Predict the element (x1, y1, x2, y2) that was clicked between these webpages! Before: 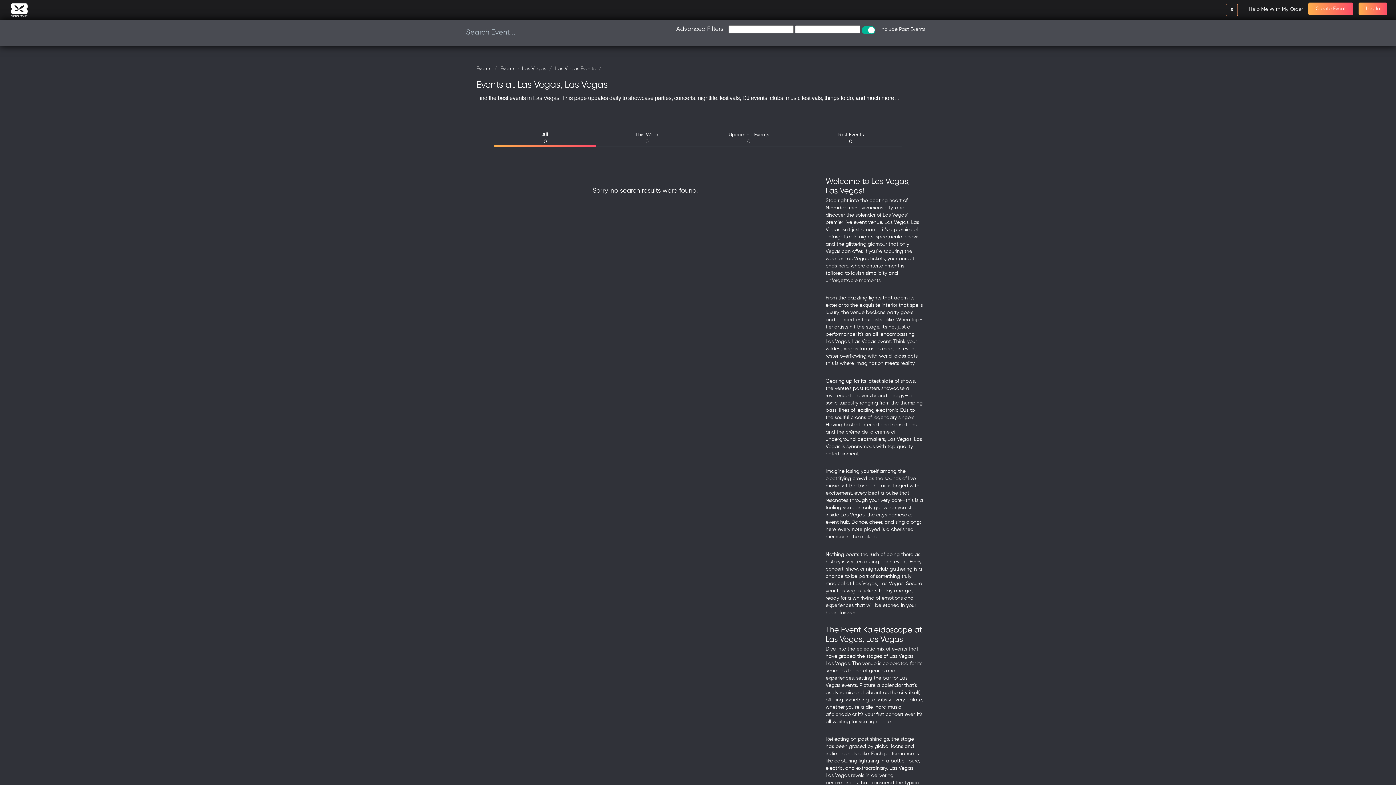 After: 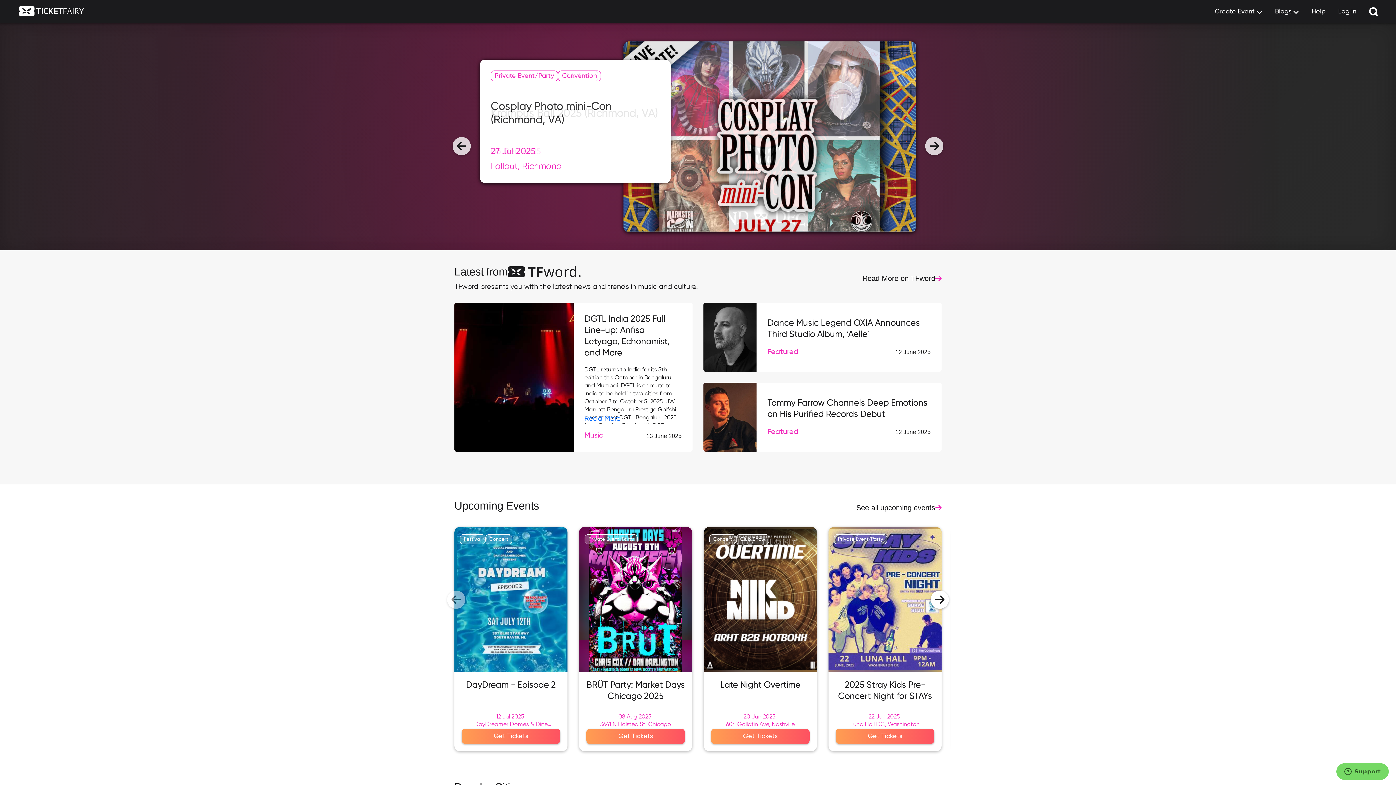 Action: label: Events bbox: (476, 66, 491, 71)